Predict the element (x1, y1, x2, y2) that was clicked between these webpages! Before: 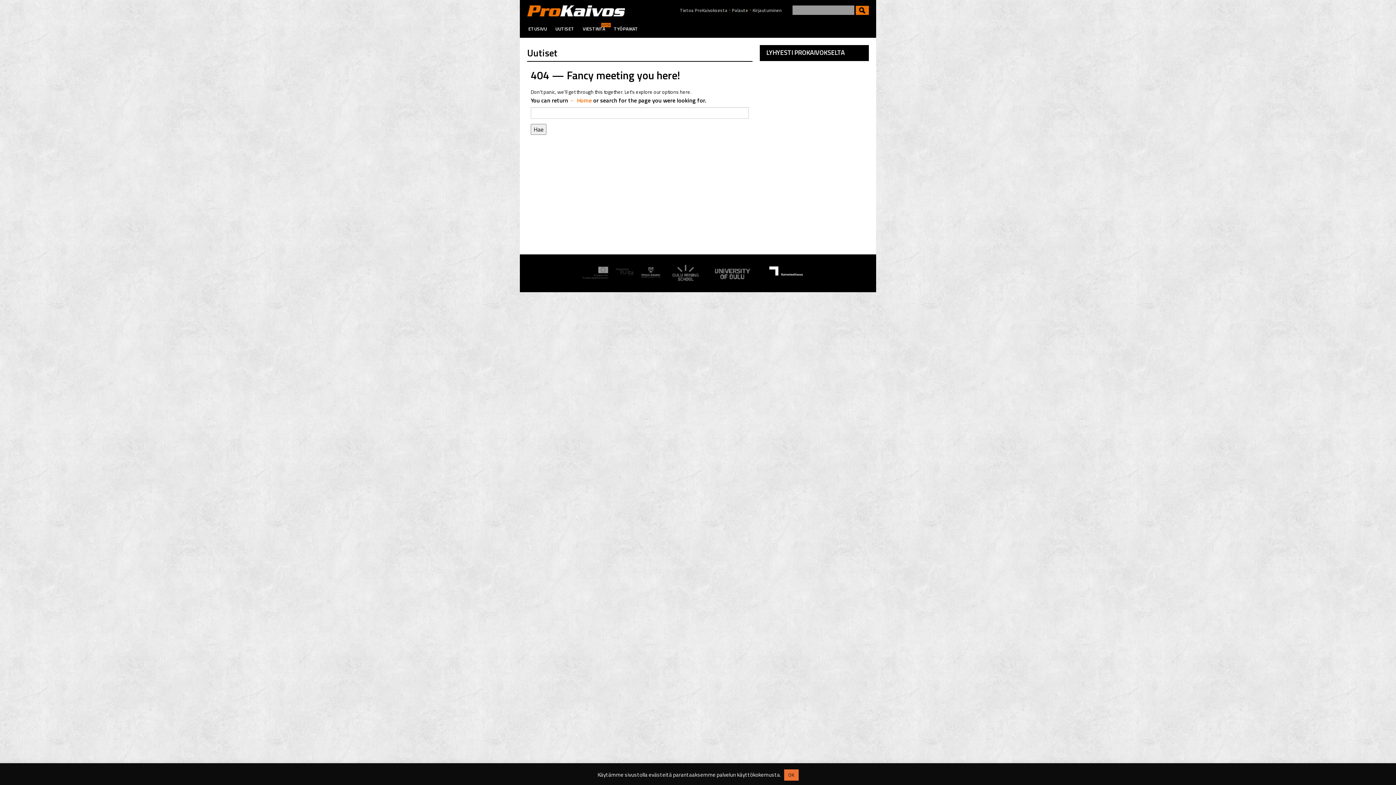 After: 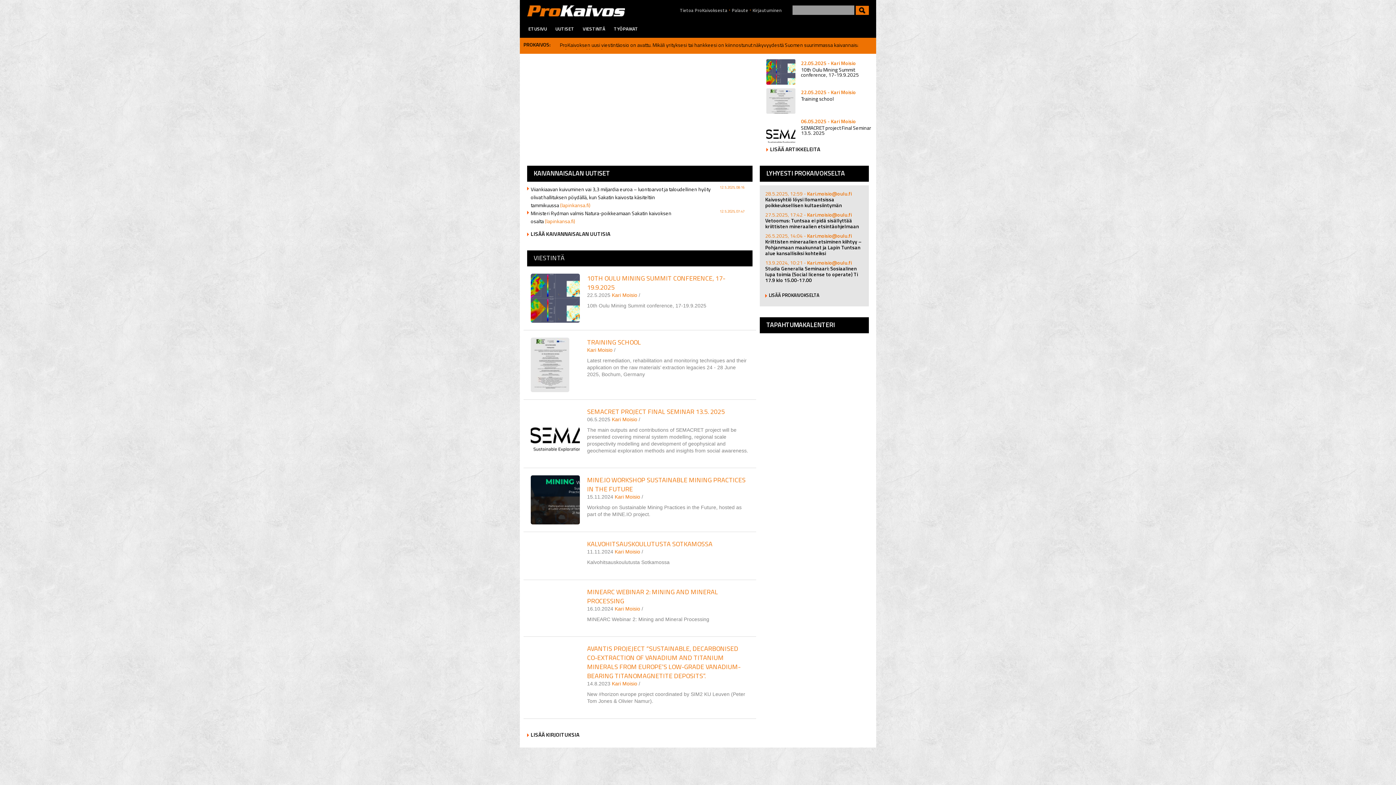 Action: label: ETUSIVU bbox: (527, 26, 554, 30)